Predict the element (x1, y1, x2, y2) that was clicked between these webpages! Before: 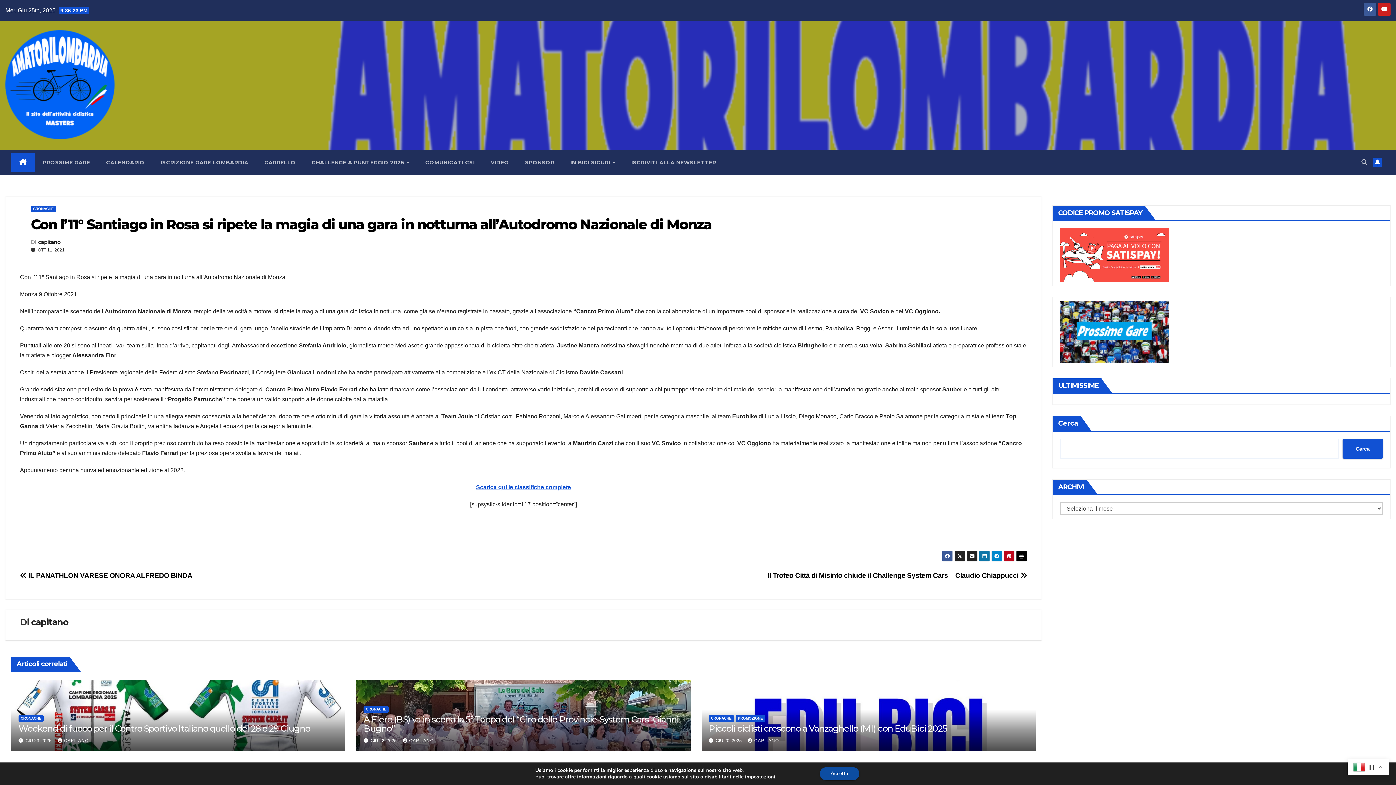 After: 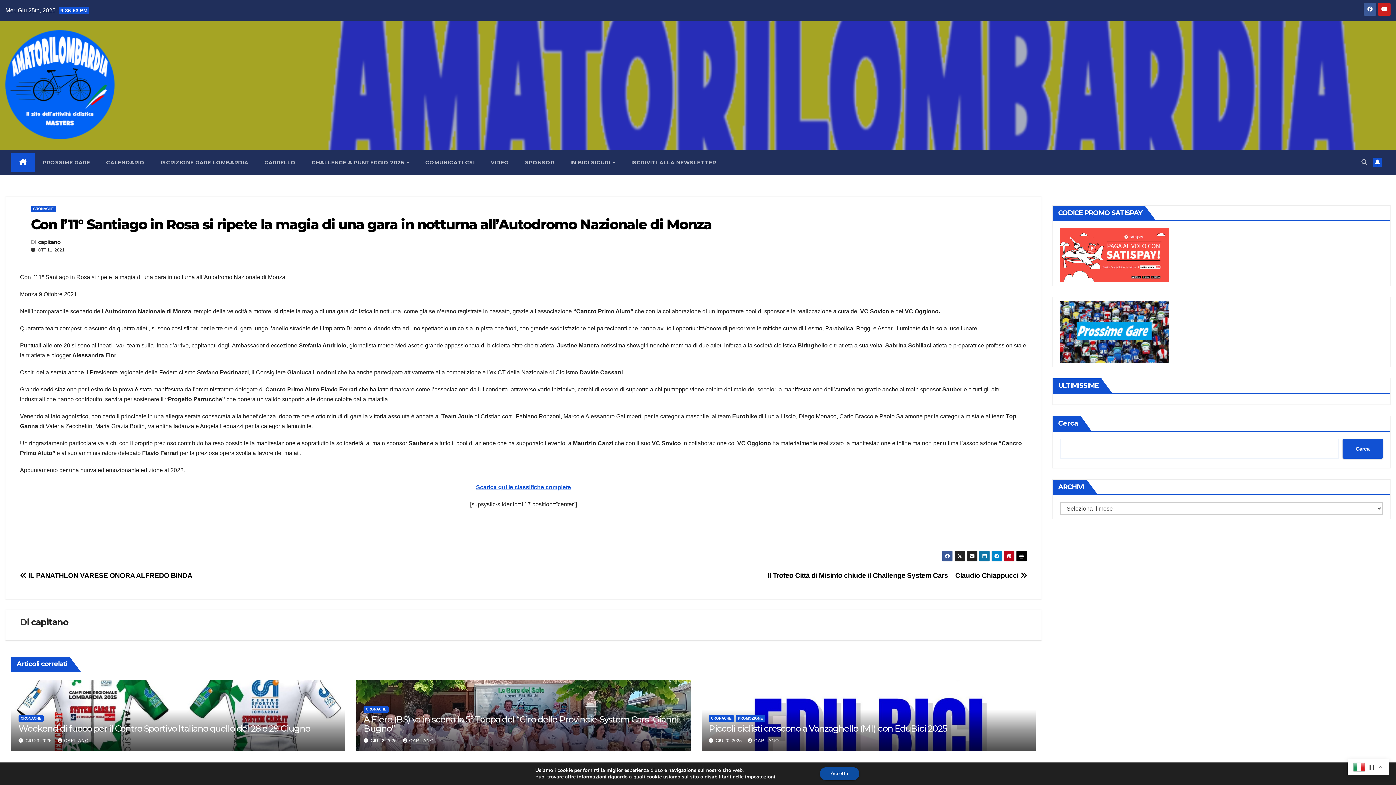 Action: label: Con l’11° Santiago in Rosa si ripete la magia di una gara in notturna all’Autodromo Nazionale di Monza bbox: (30, 216, 711, 233)